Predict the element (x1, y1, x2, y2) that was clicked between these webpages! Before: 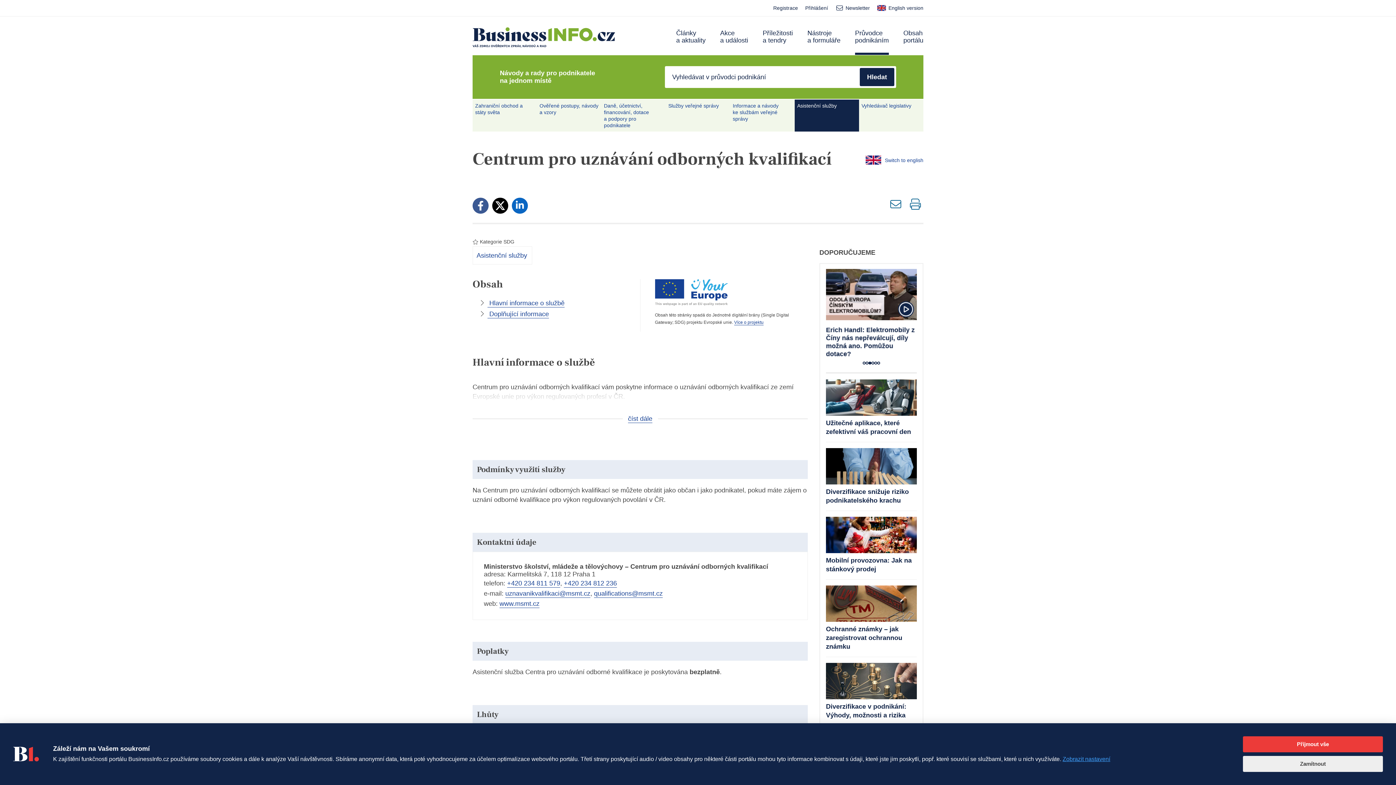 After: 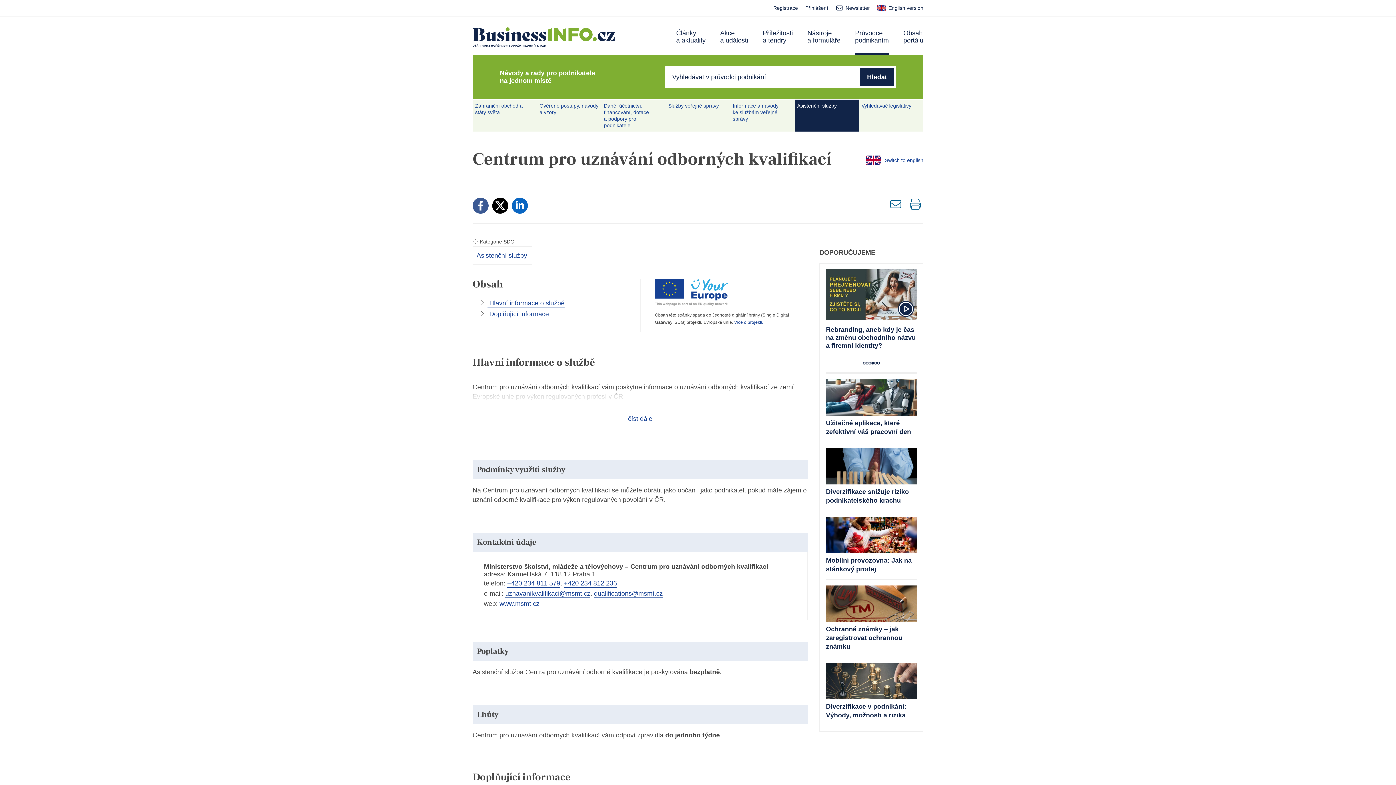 Action: bbox: (1243, 756, 1383, 772) label: Zamítnout